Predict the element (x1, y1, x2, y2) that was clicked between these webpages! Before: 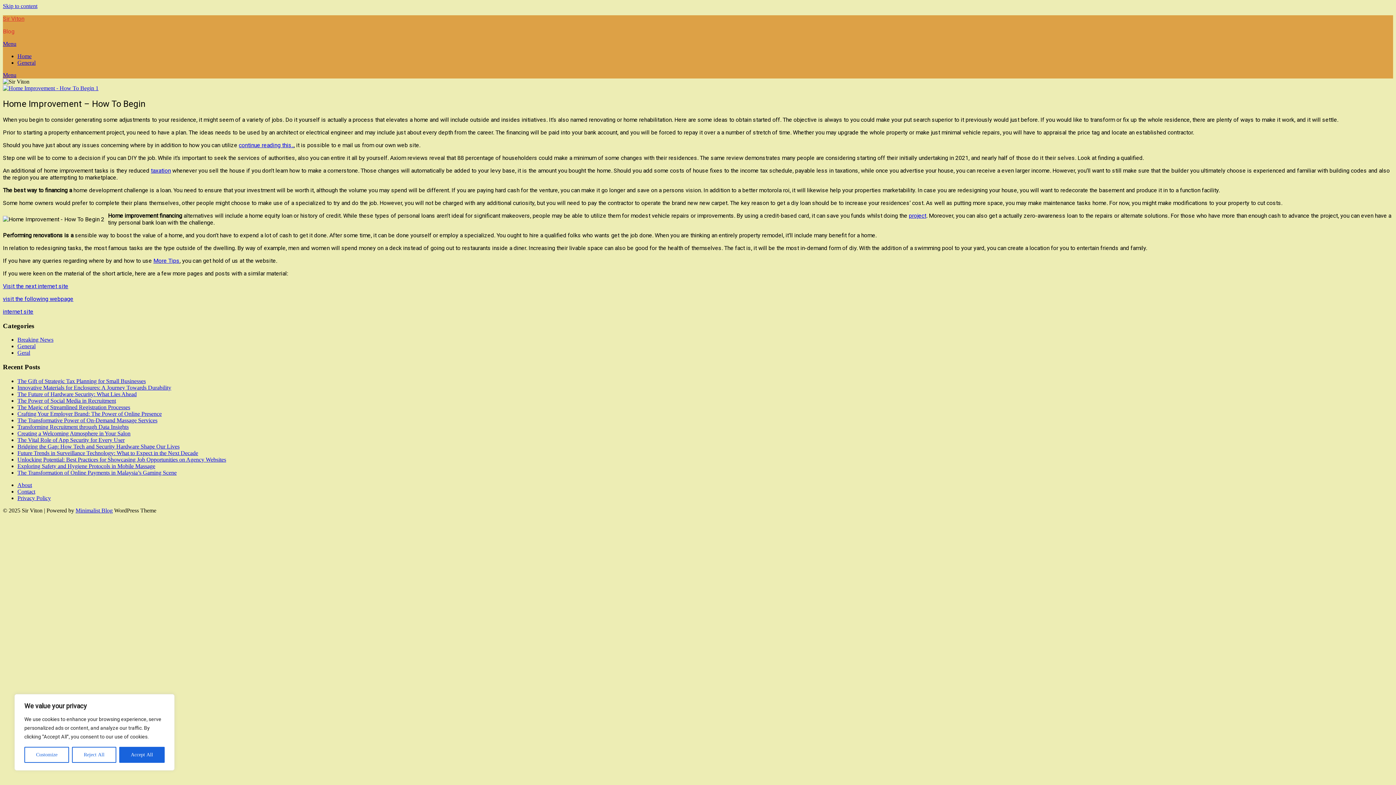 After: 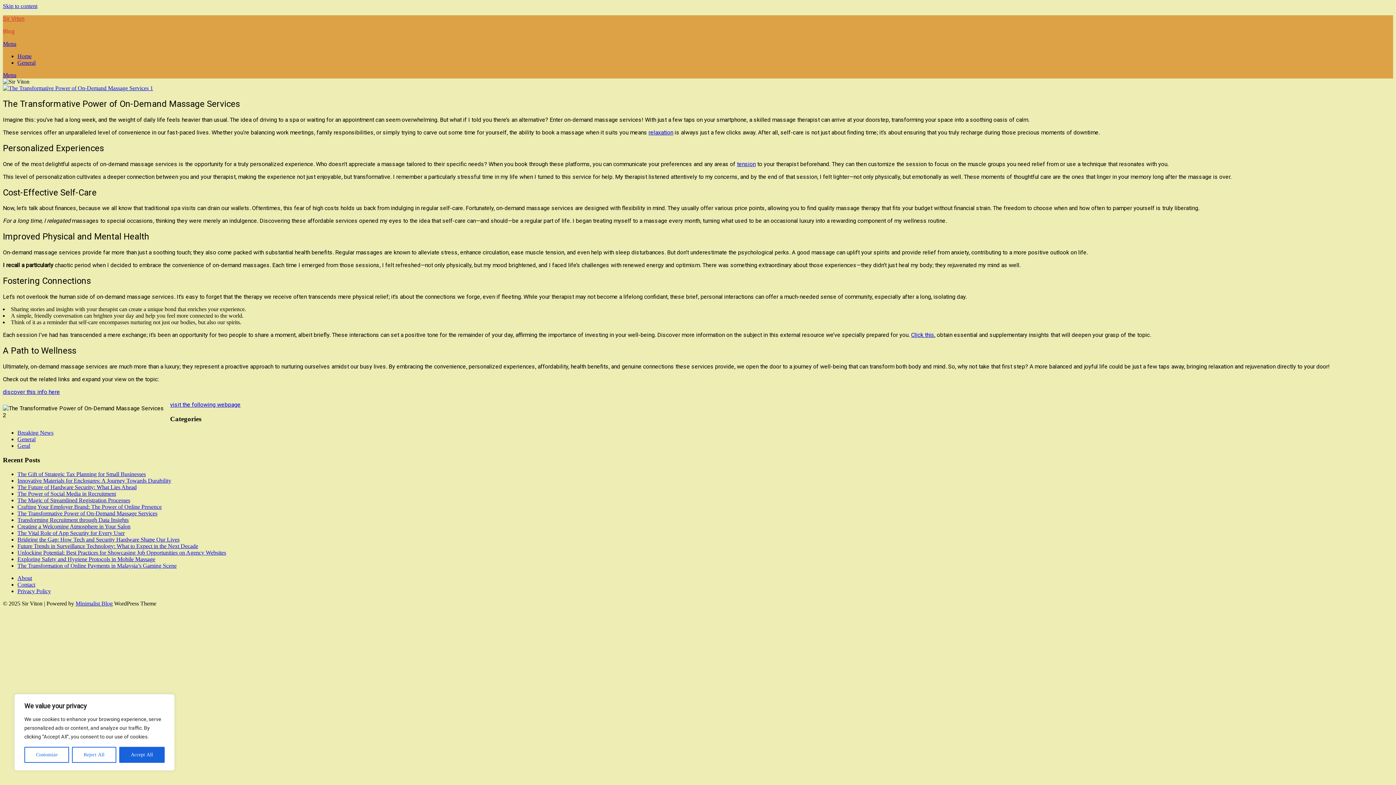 Action: label: The Transformative Power of On-Demand Massage Services bbox: (17, 417, 157, 423)